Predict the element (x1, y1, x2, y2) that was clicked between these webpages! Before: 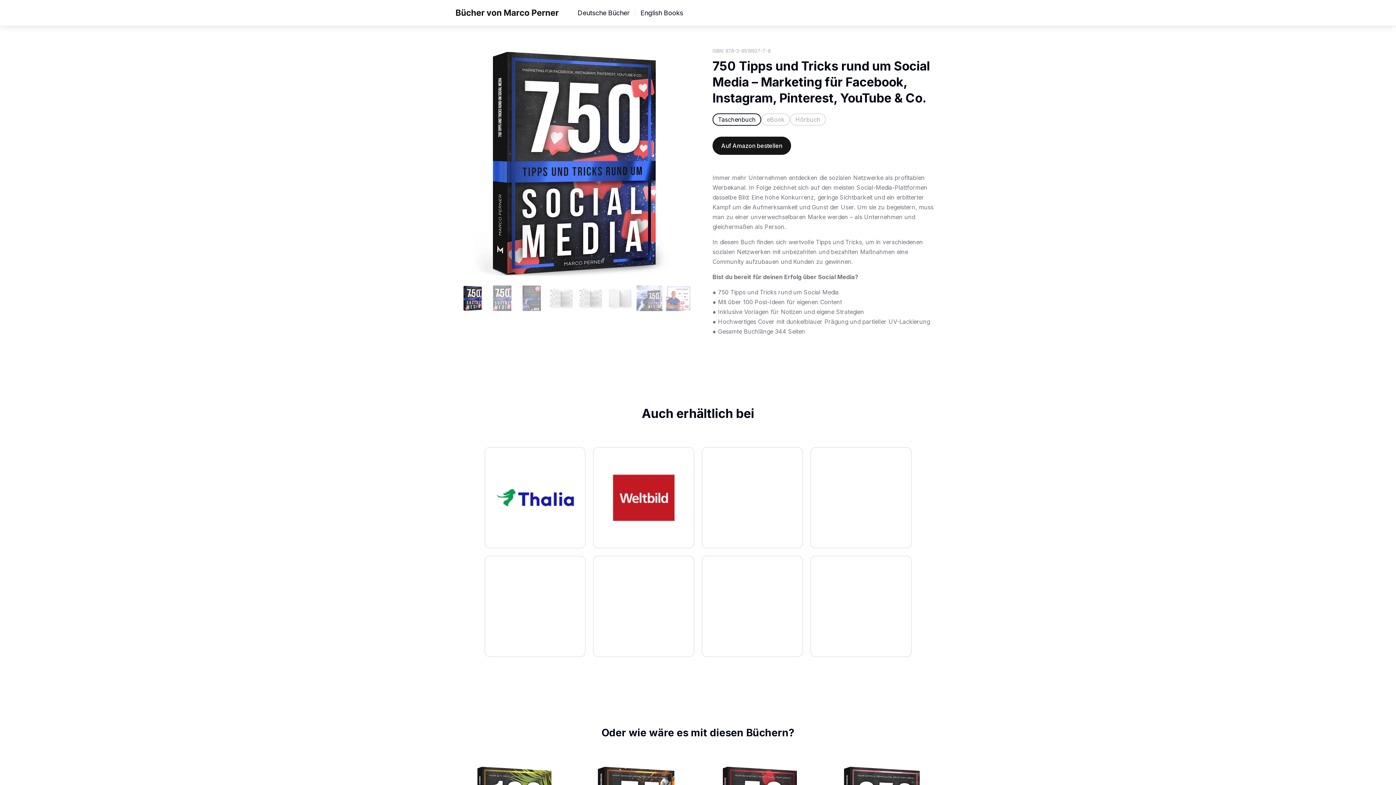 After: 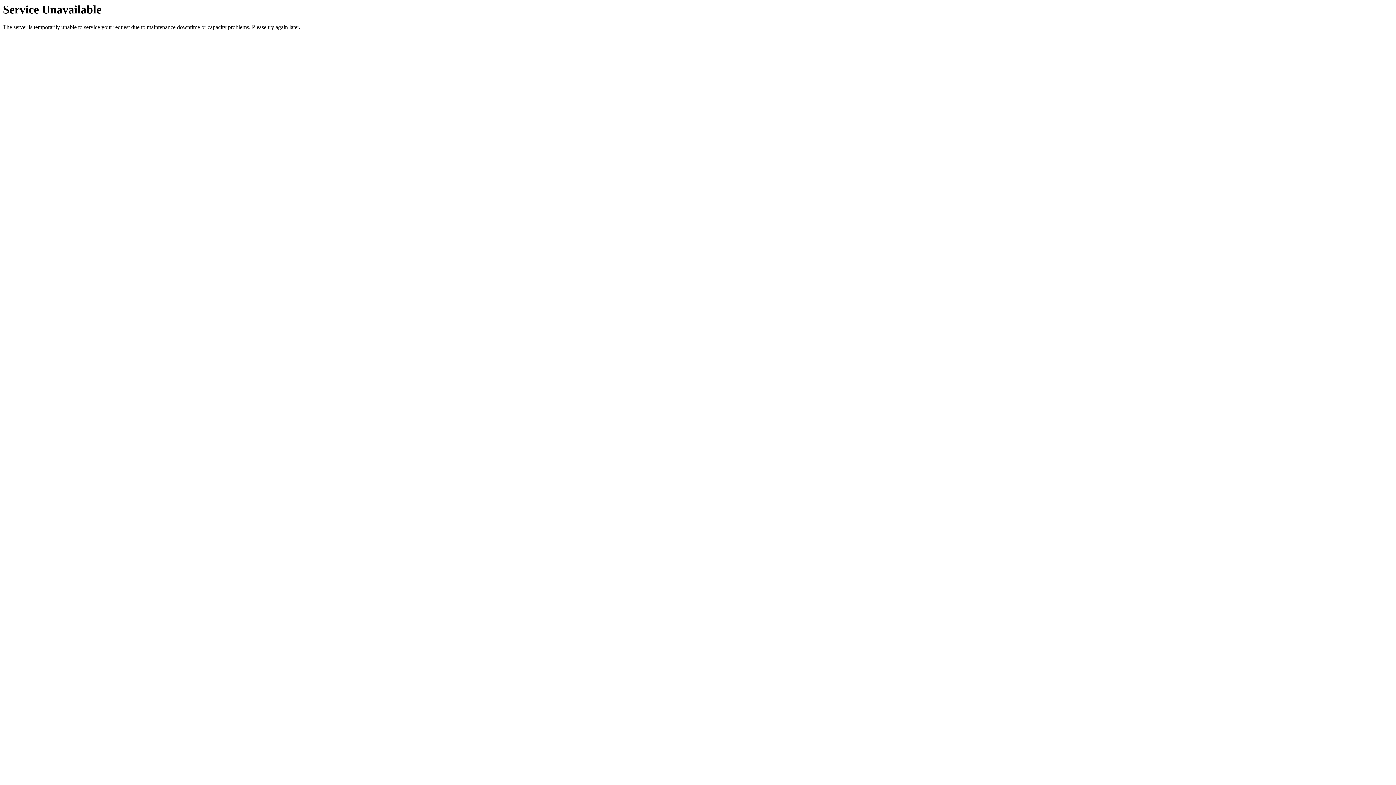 Action: bbox: (640, 7, 683, 18) label: English Books